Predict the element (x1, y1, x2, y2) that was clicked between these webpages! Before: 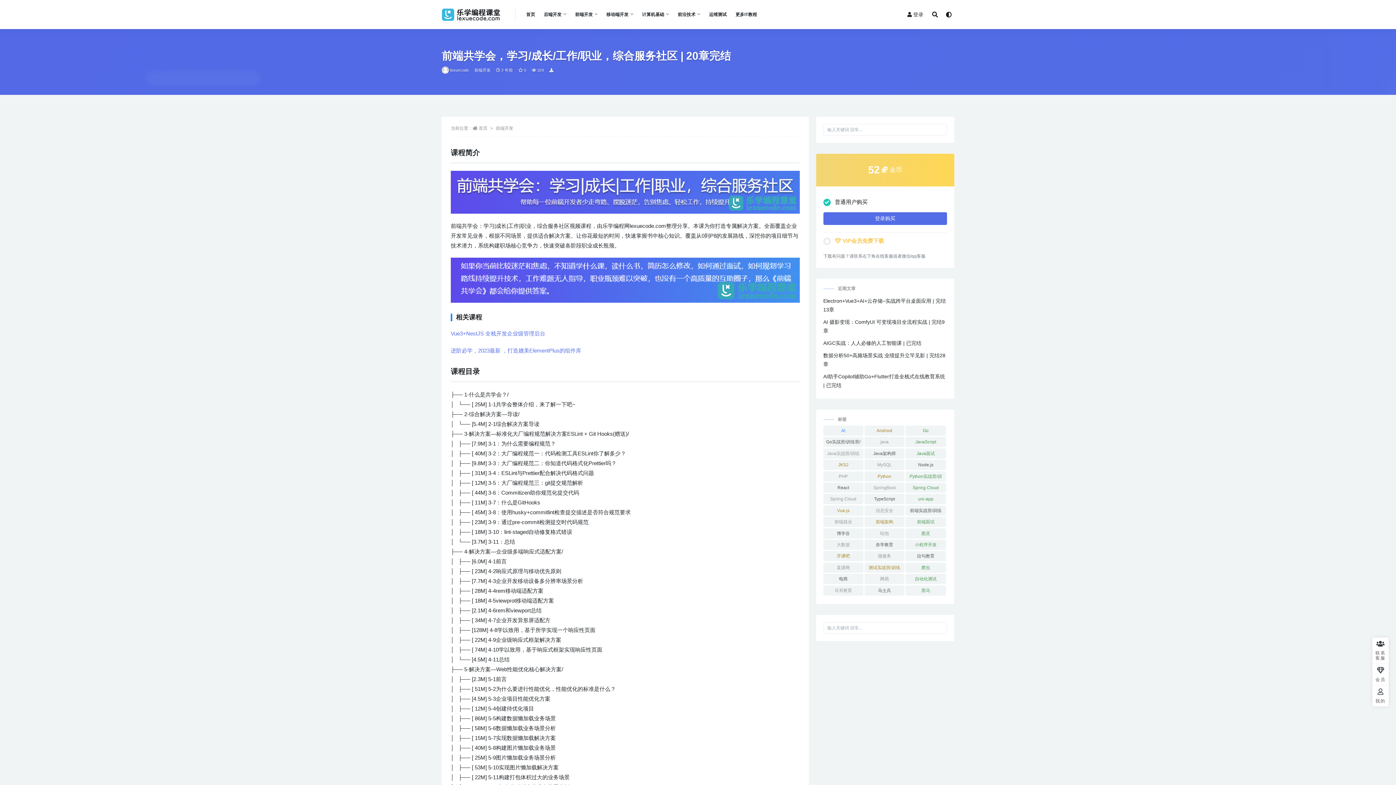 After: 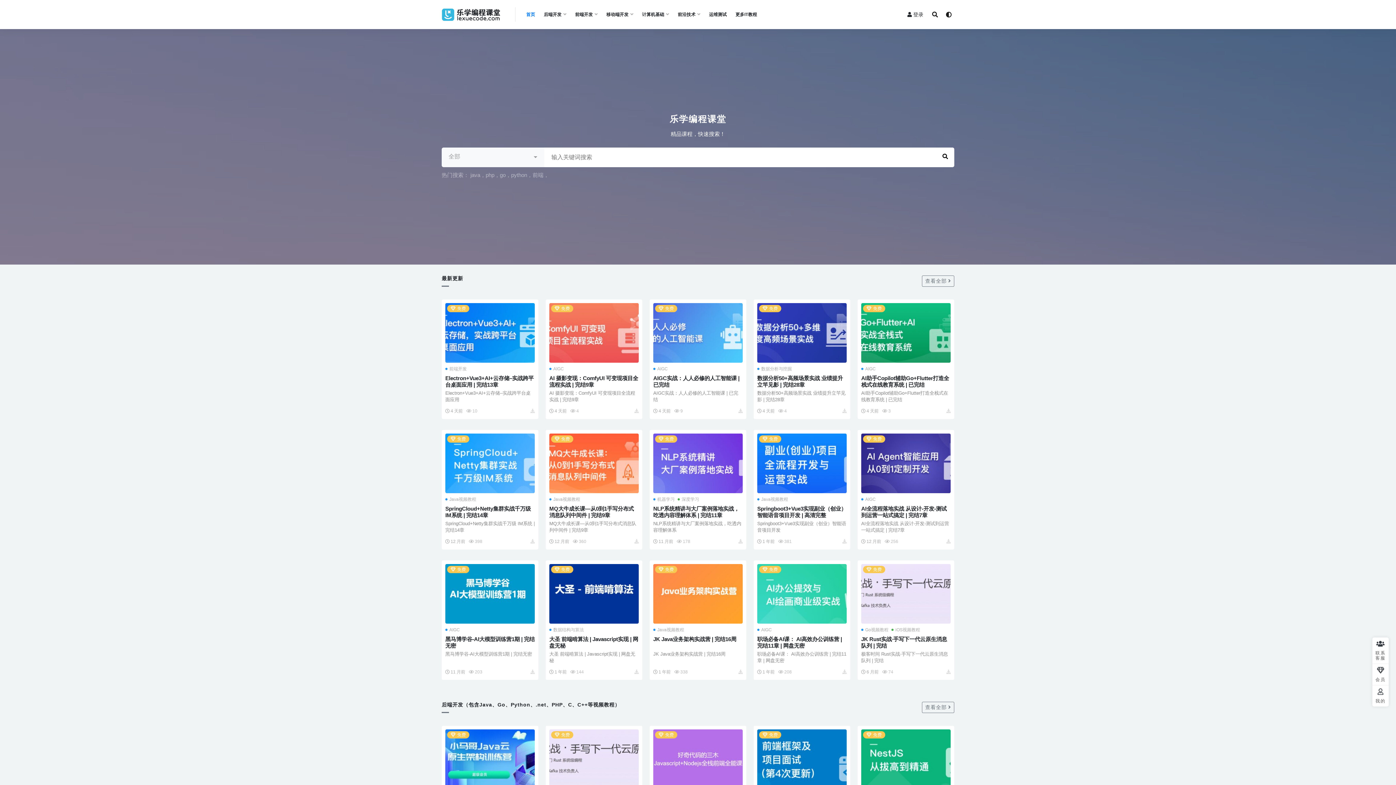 Action: bbox: (478, 125, 487, 130) label: 首页